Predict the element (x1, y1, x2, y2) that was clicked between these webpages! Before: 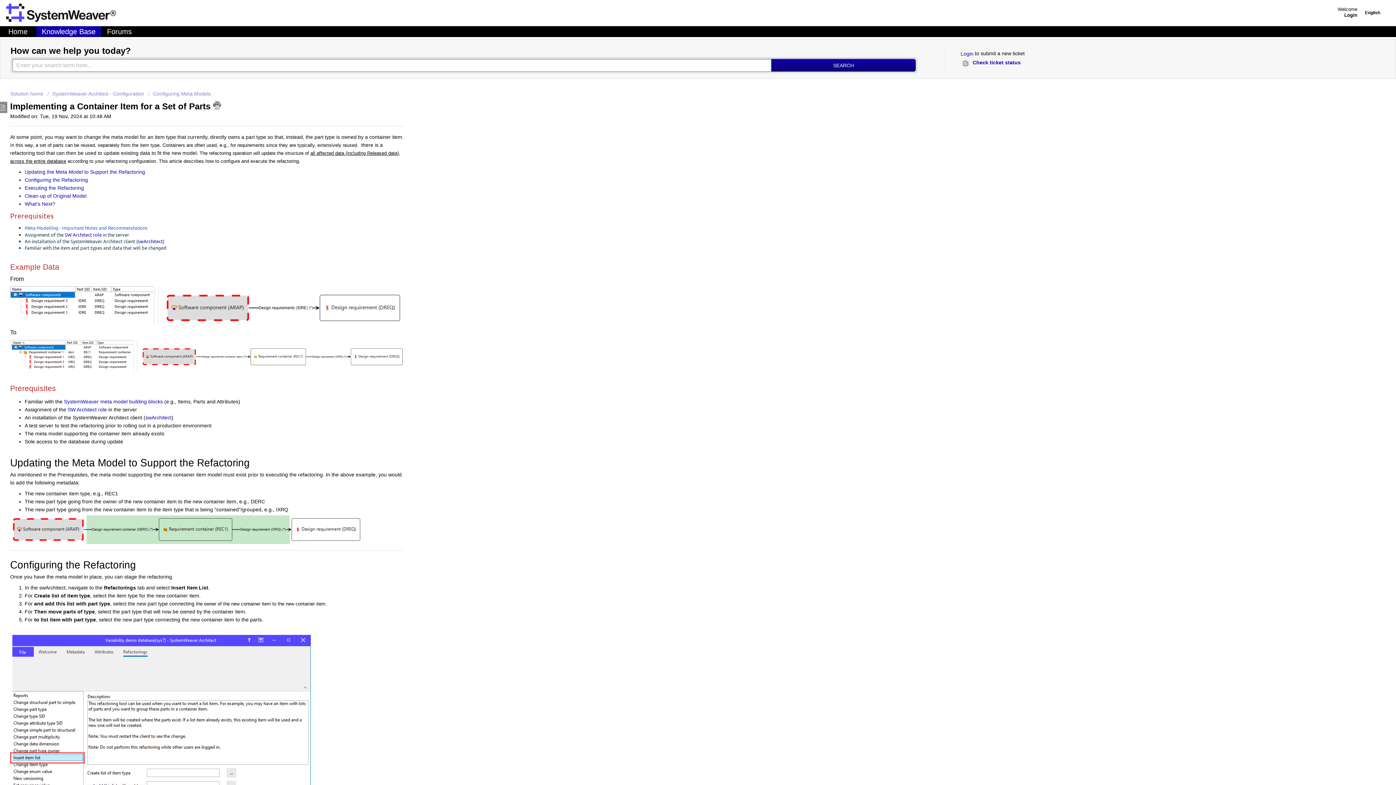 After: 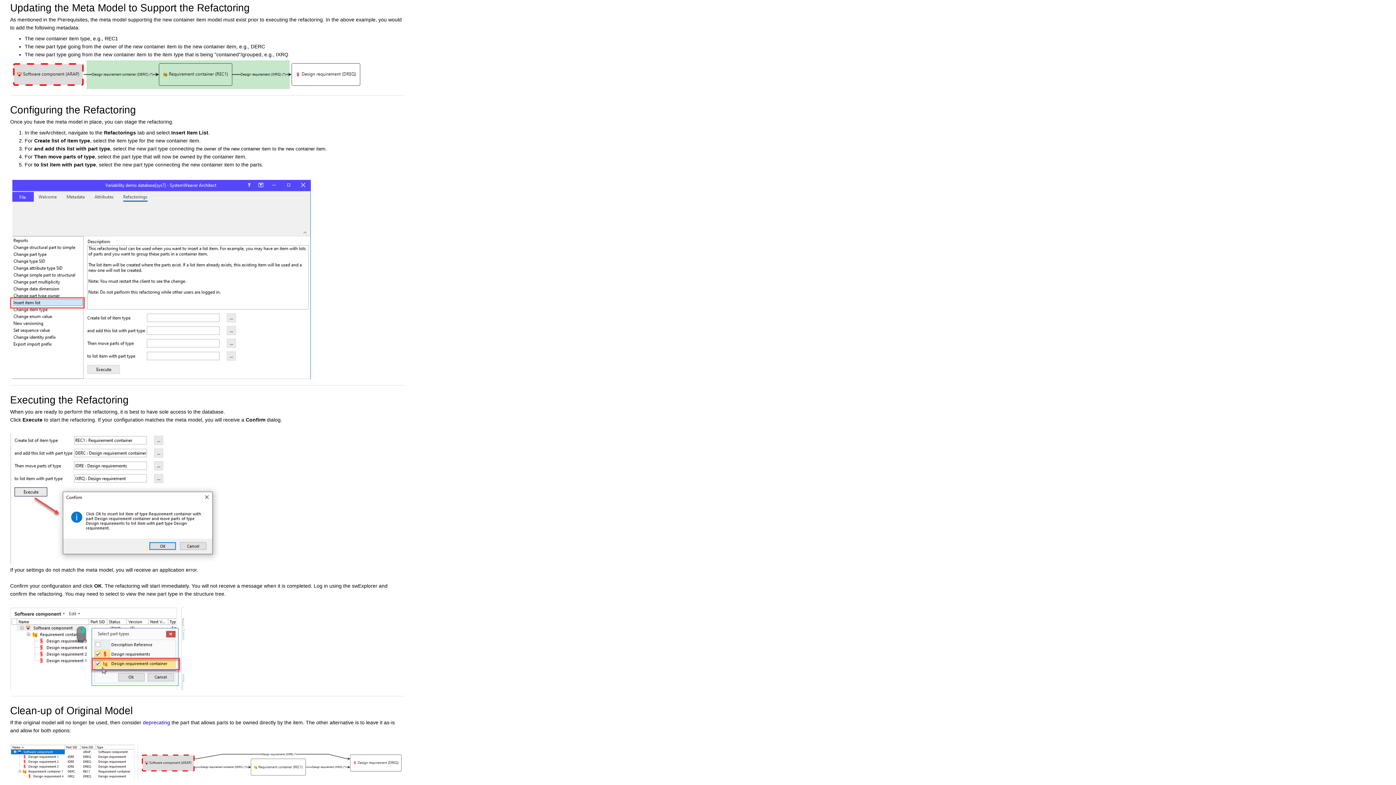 Action: label: Updating the Meta Model to Support the Refactoring bbox: (24, 169, 145, 175)